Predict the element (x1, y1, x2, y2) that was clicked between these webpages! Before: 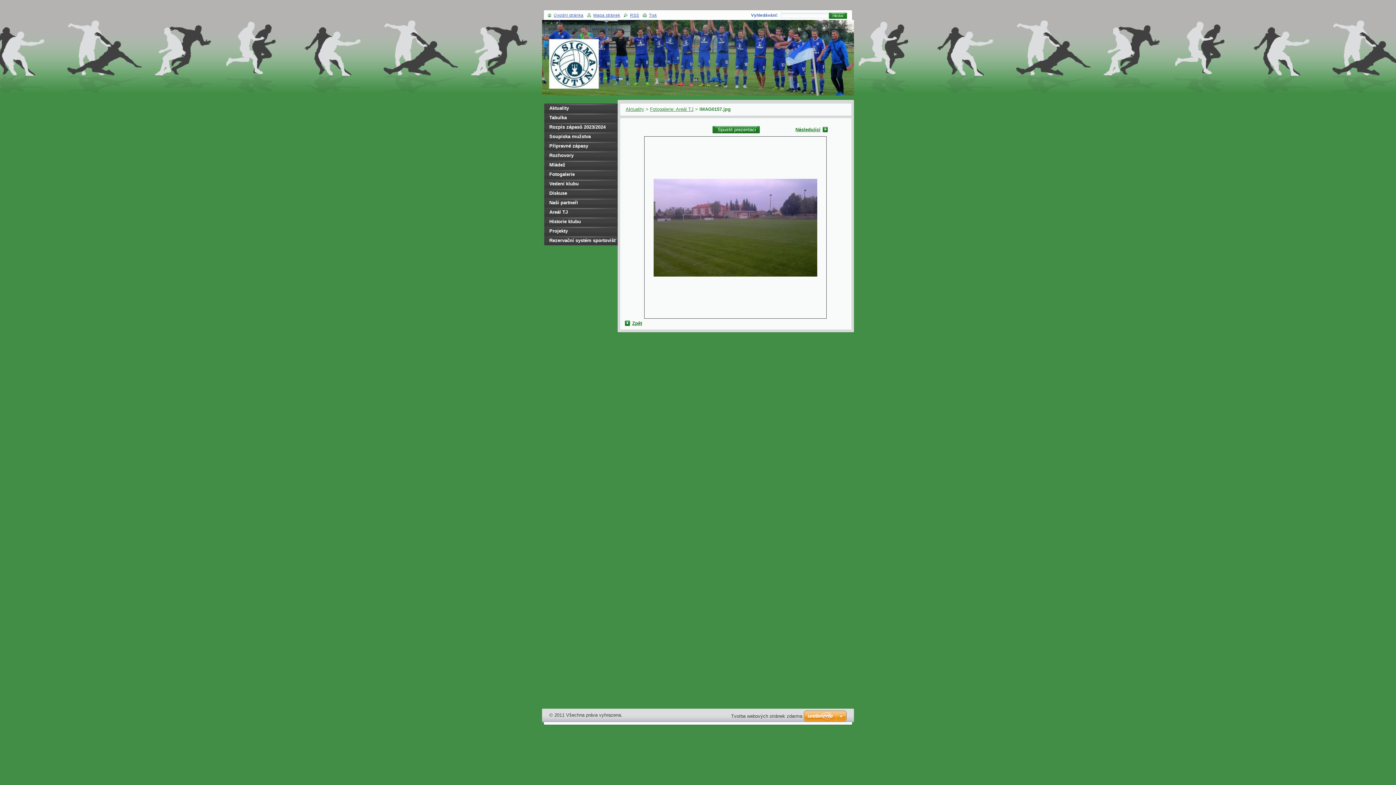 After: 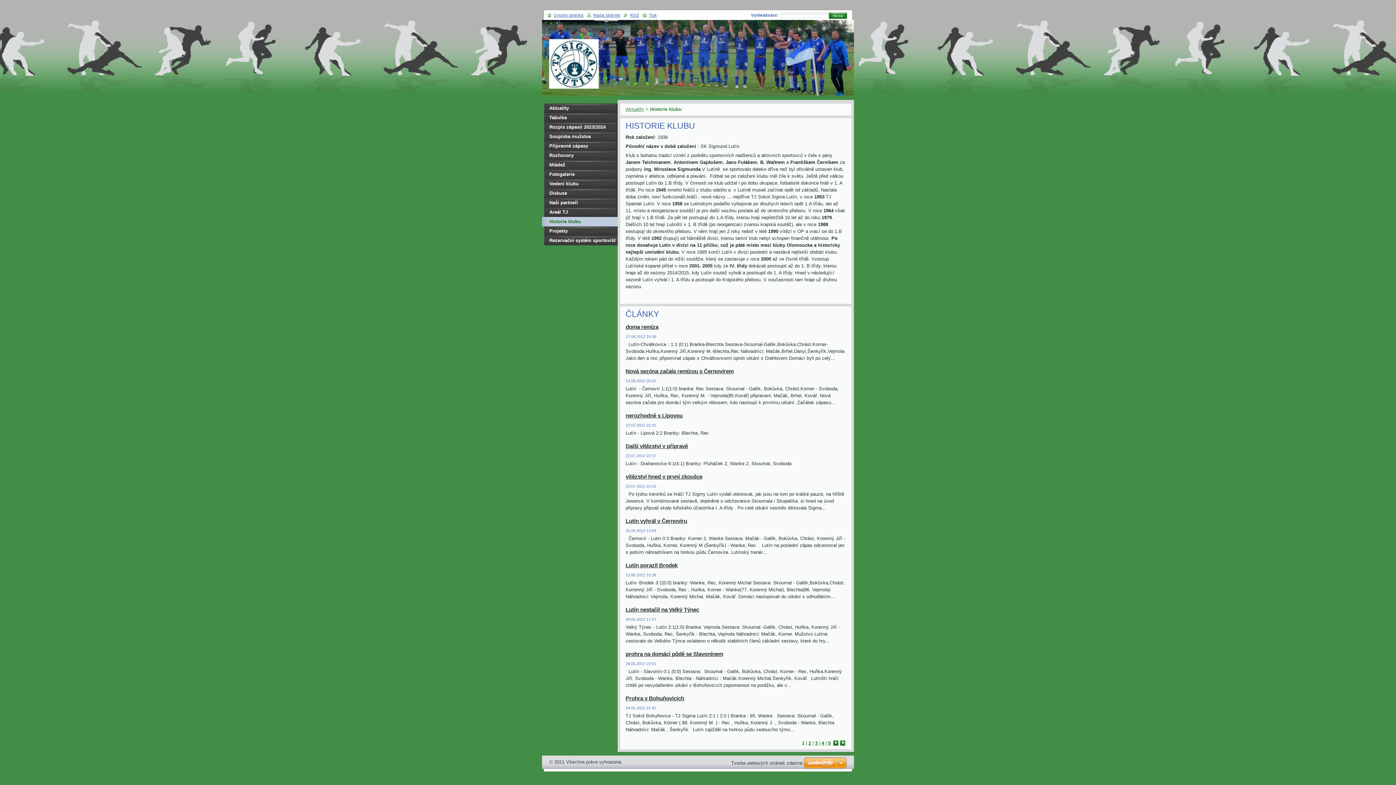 Action: bbox: (542, 217, 617, 226) label: Historie klubu